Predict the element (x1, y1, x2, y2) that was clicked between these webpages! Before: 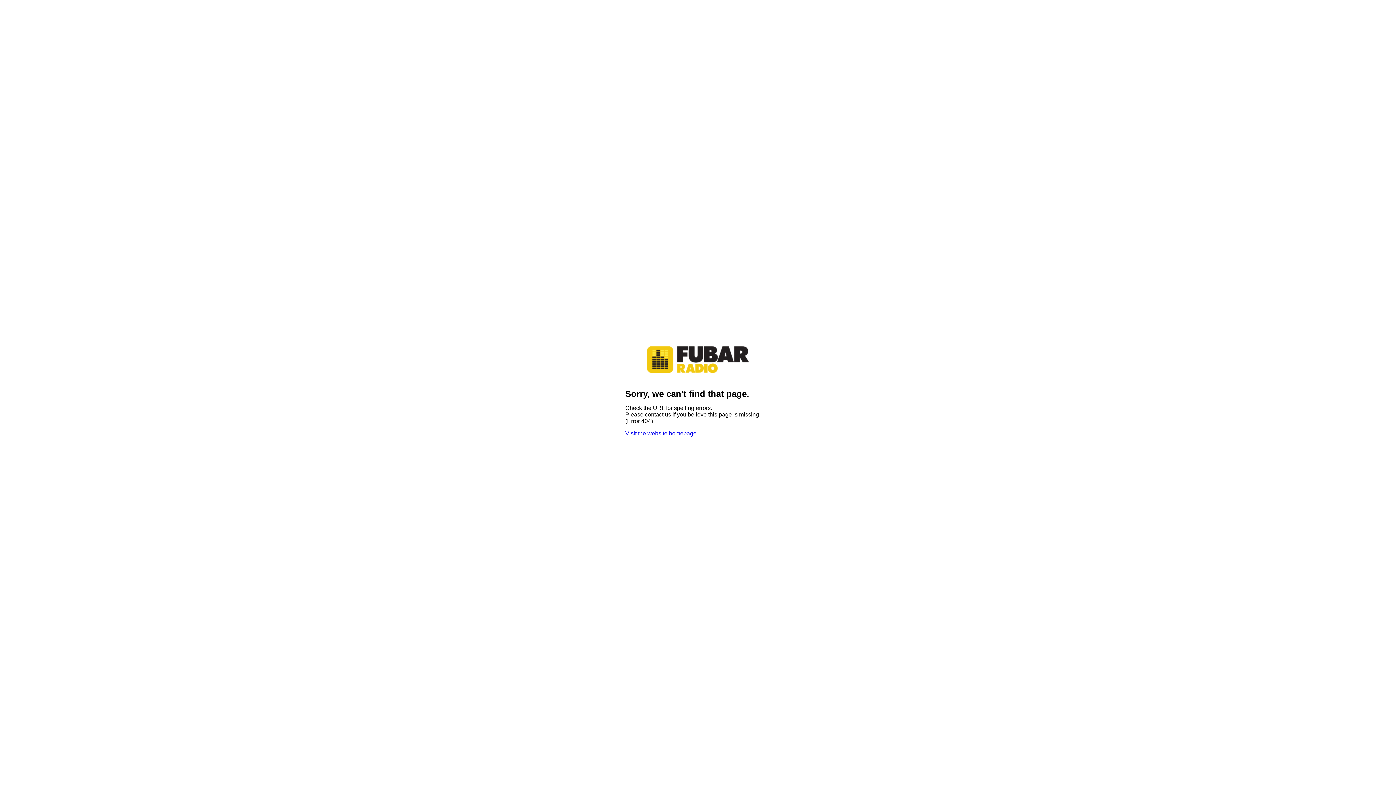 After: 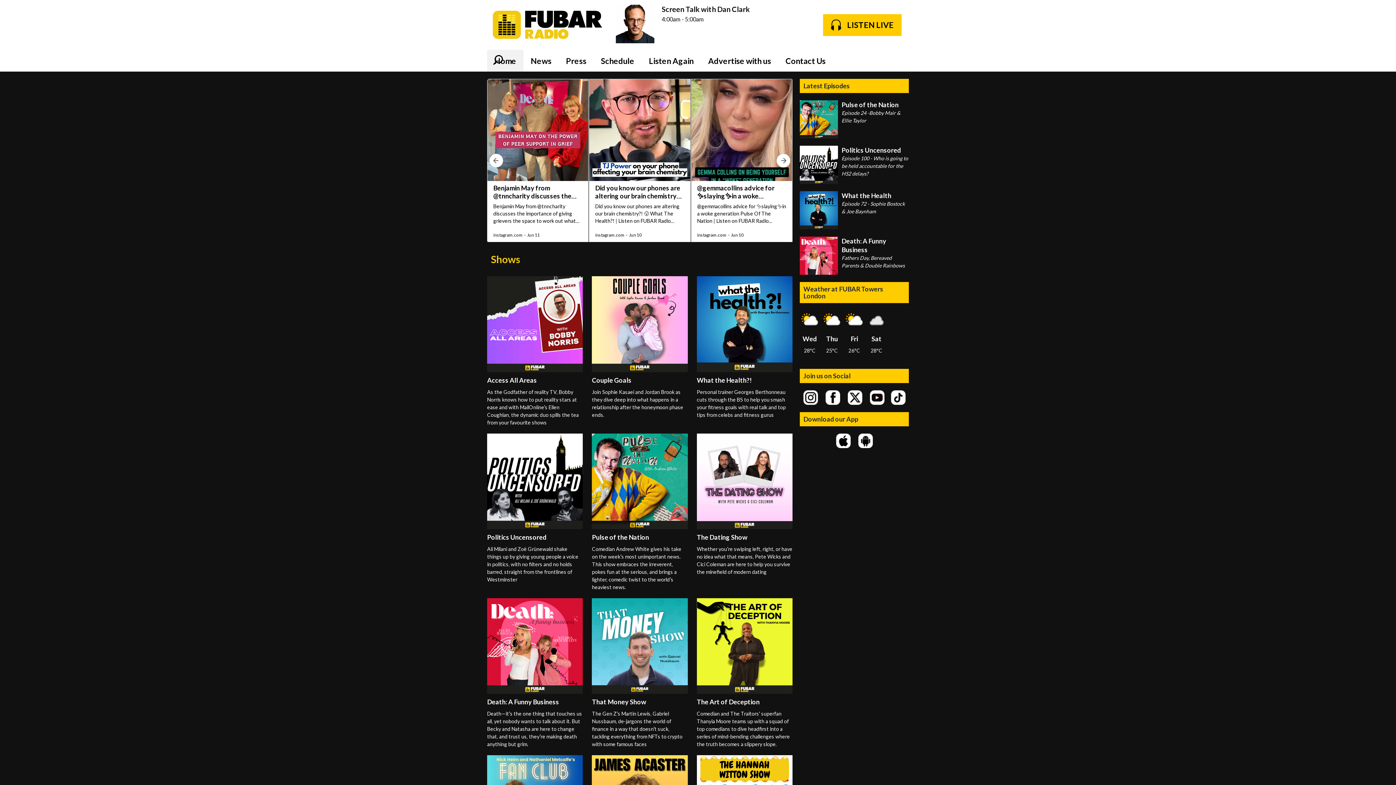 Action: label: Visit the website homepage bbox: (625, 430, 696, 436)